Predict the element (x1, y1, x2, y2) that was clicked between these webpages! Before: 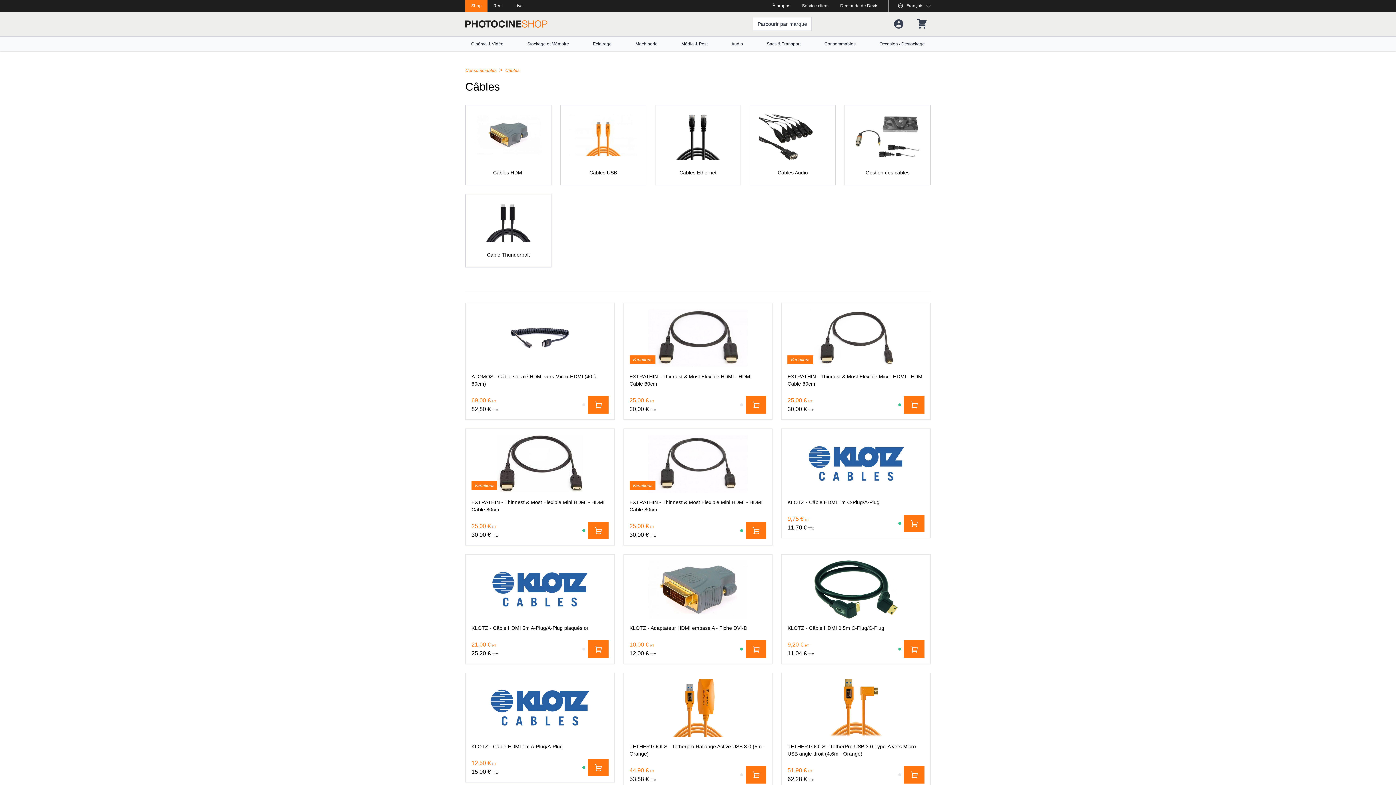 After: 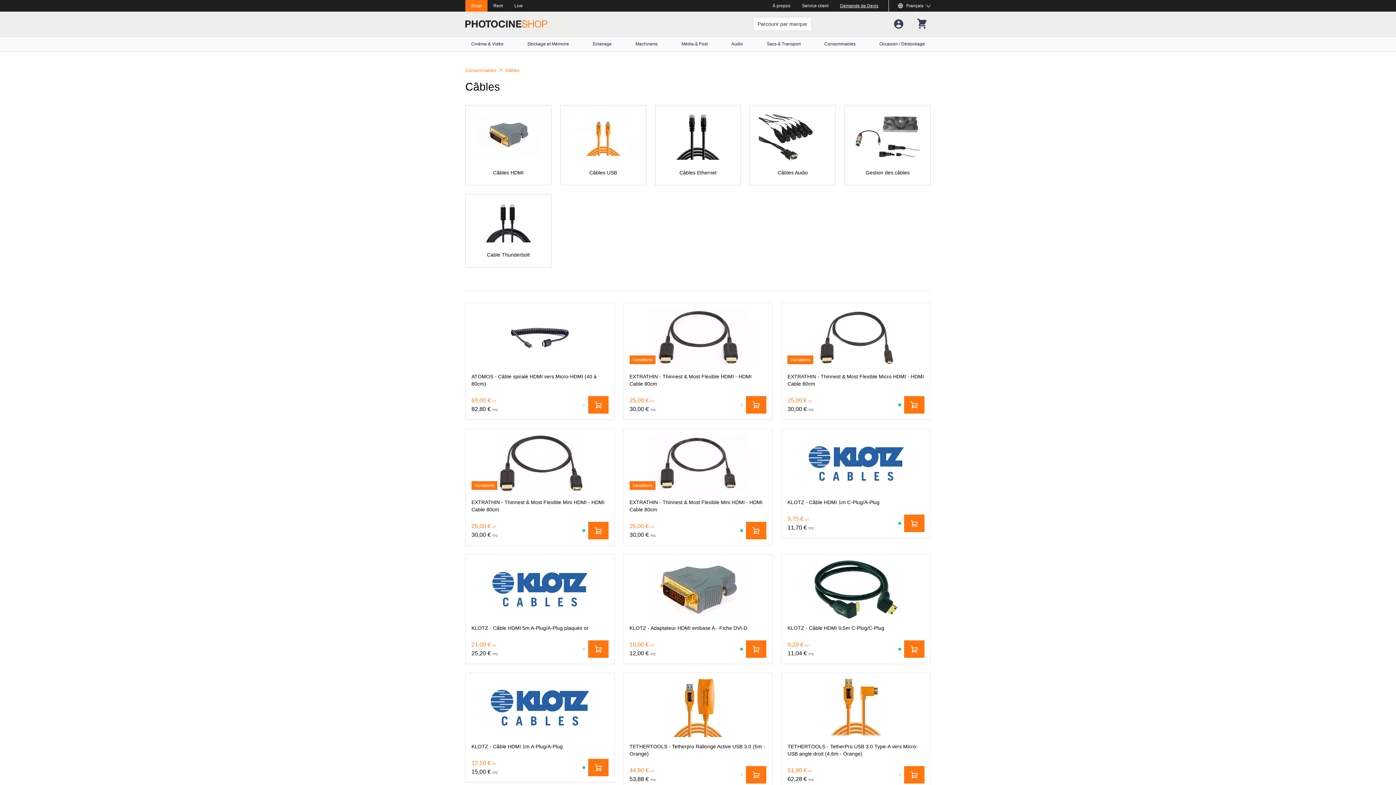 Action: bbox: (840, 3, 878, 8) label: Demande de Devis